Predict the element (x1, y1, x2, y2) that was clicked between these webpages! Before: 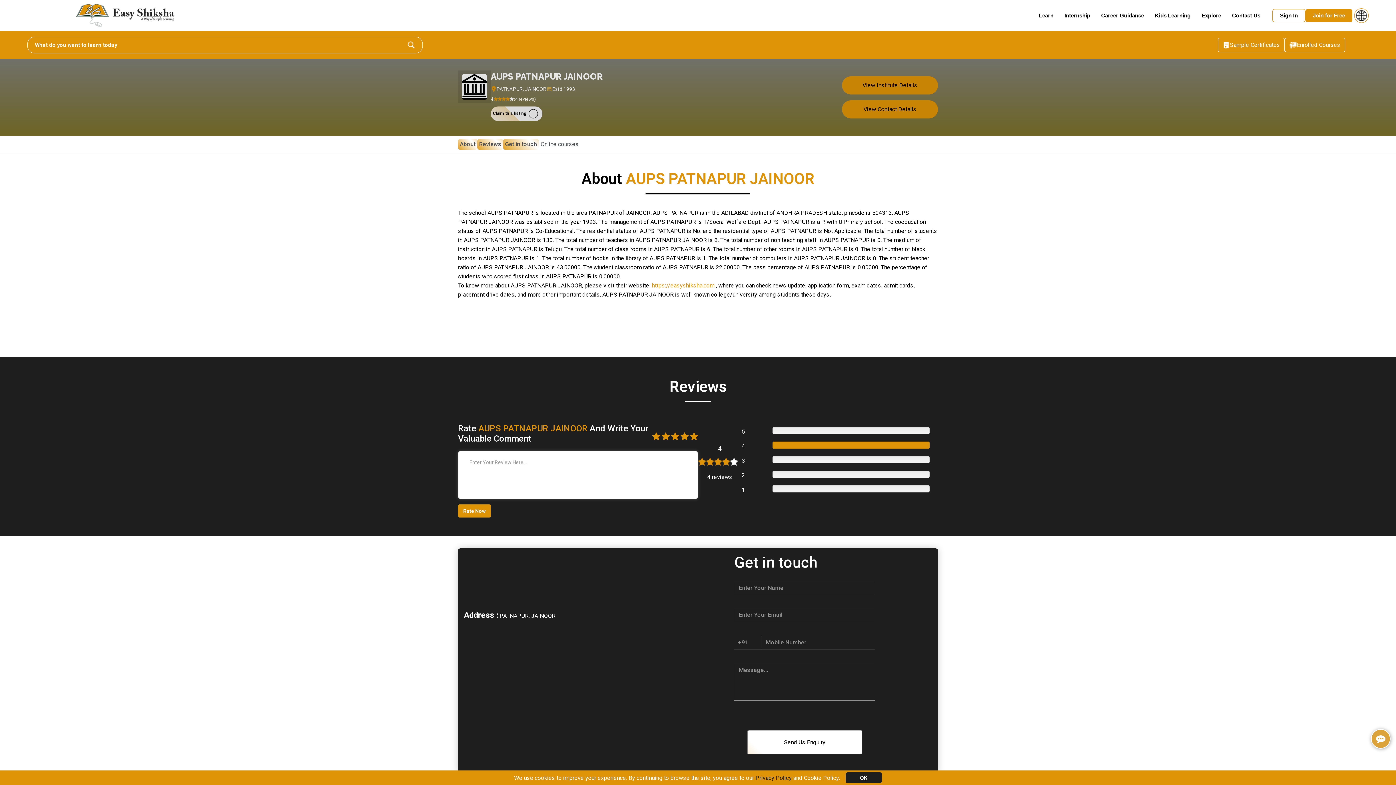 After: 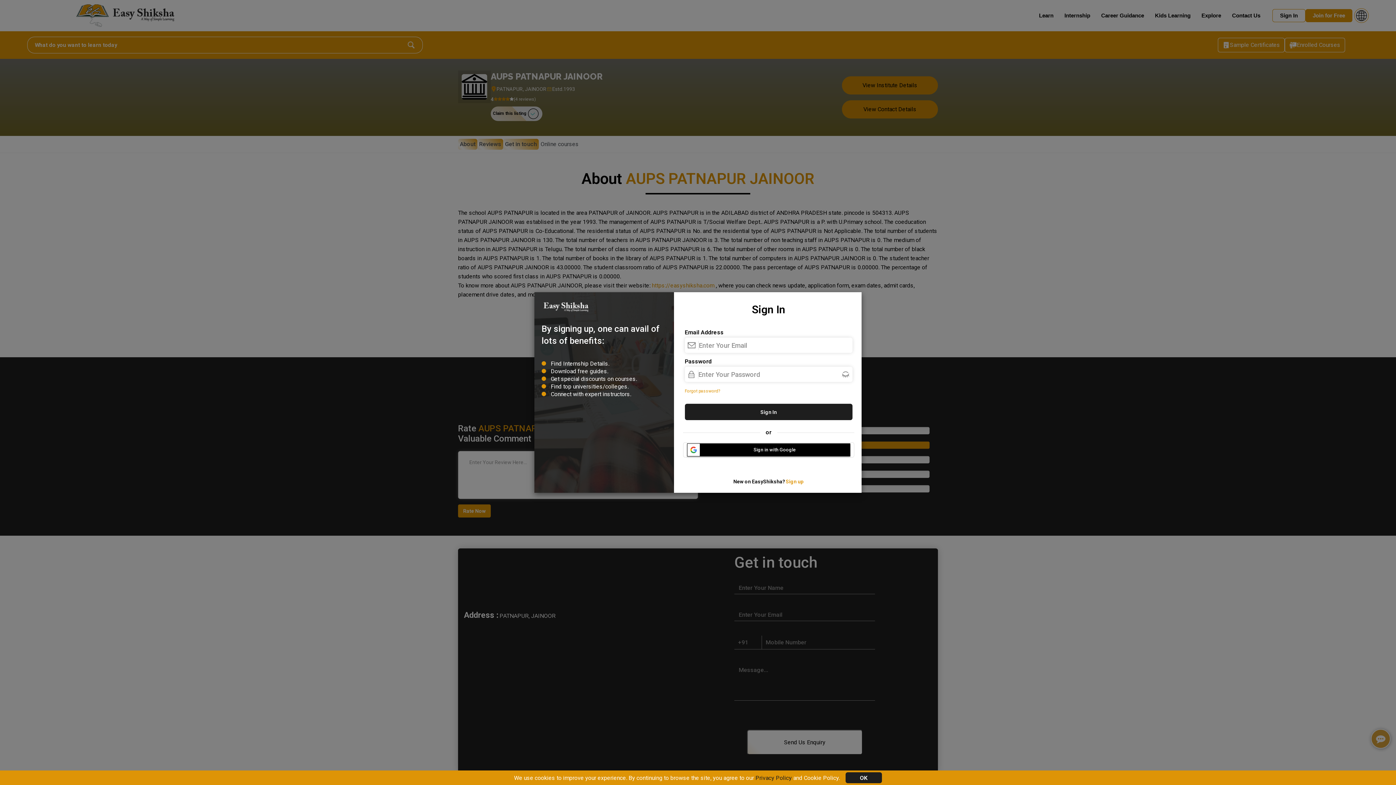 Action: label: Close bbox: (1272, 9, 1305, 22)